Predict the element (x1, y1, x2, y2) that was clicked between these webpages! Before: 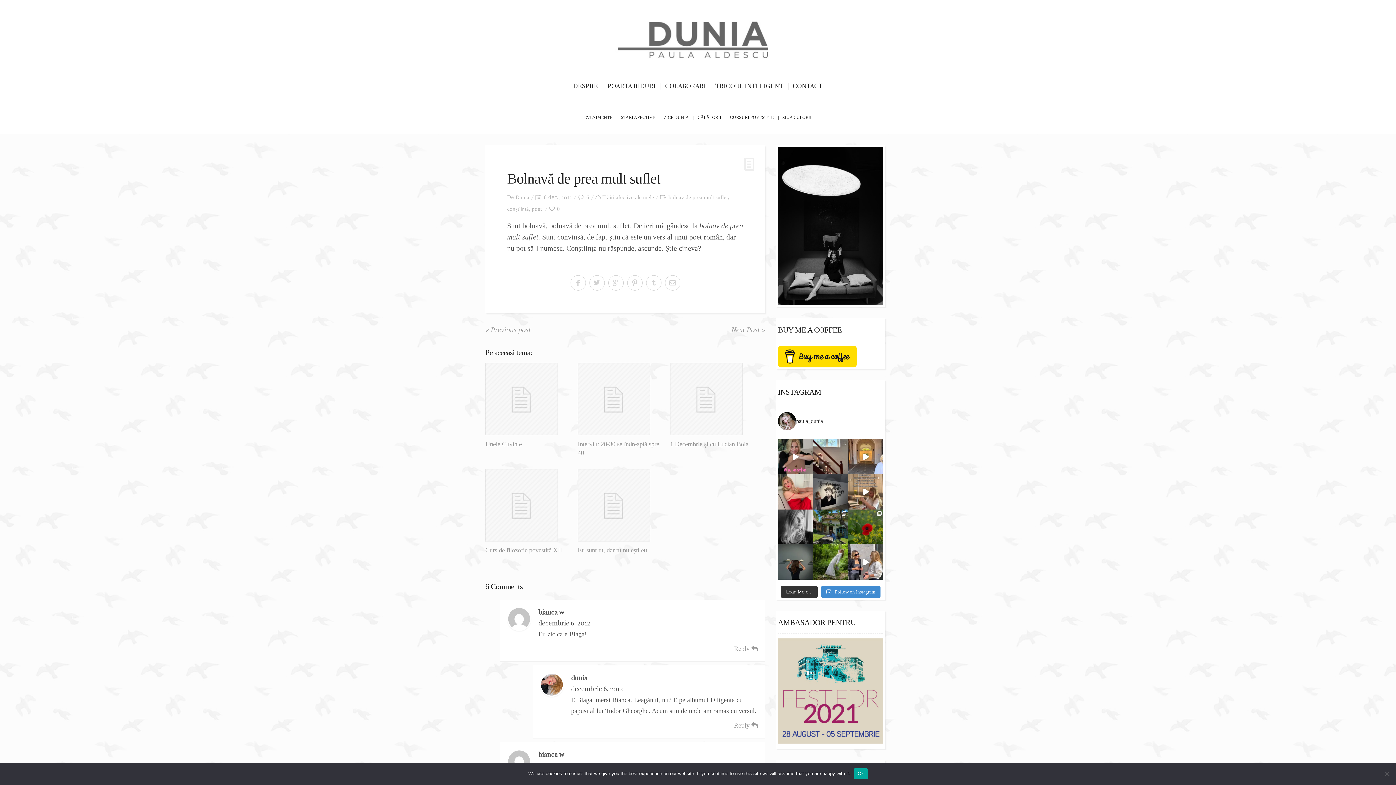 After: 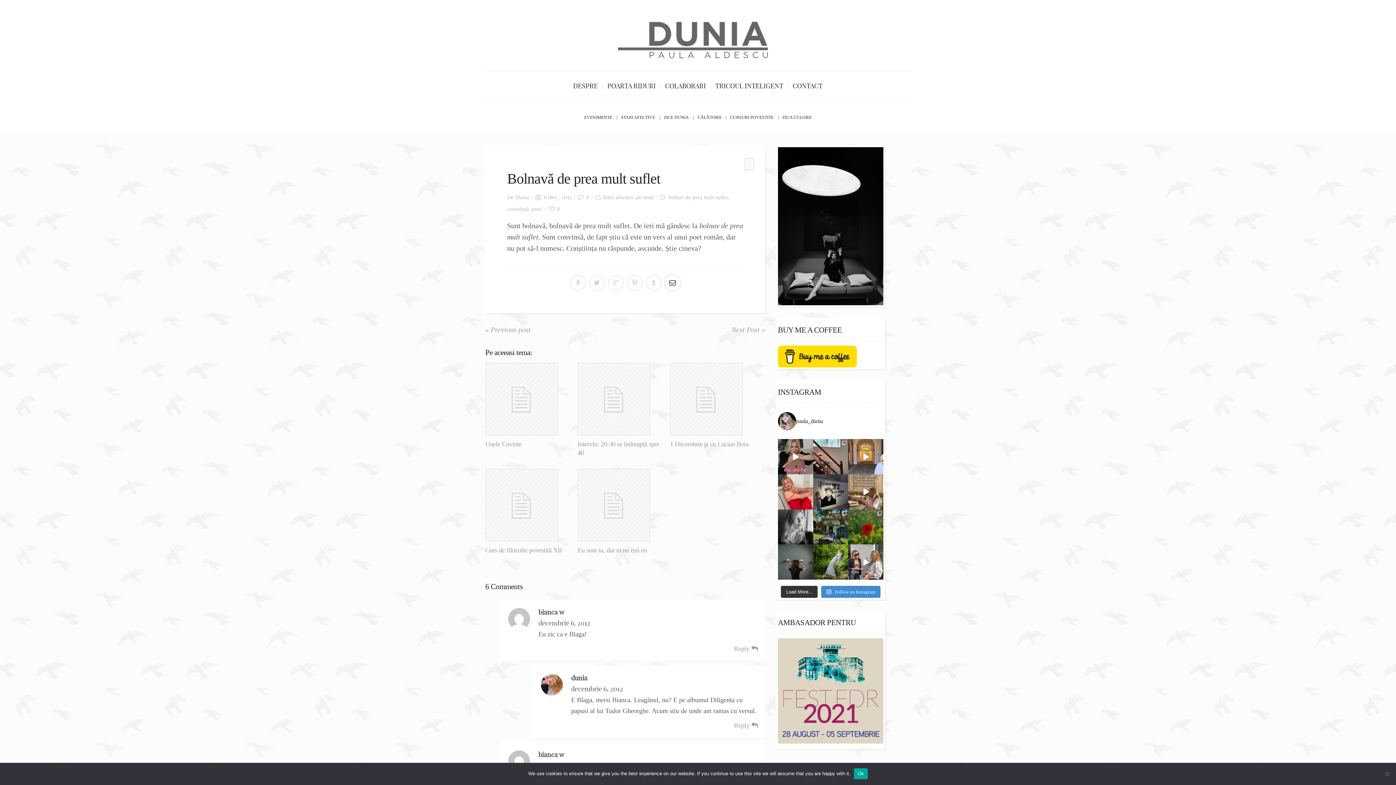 Action: bbox: (664, 274, 680, 291)